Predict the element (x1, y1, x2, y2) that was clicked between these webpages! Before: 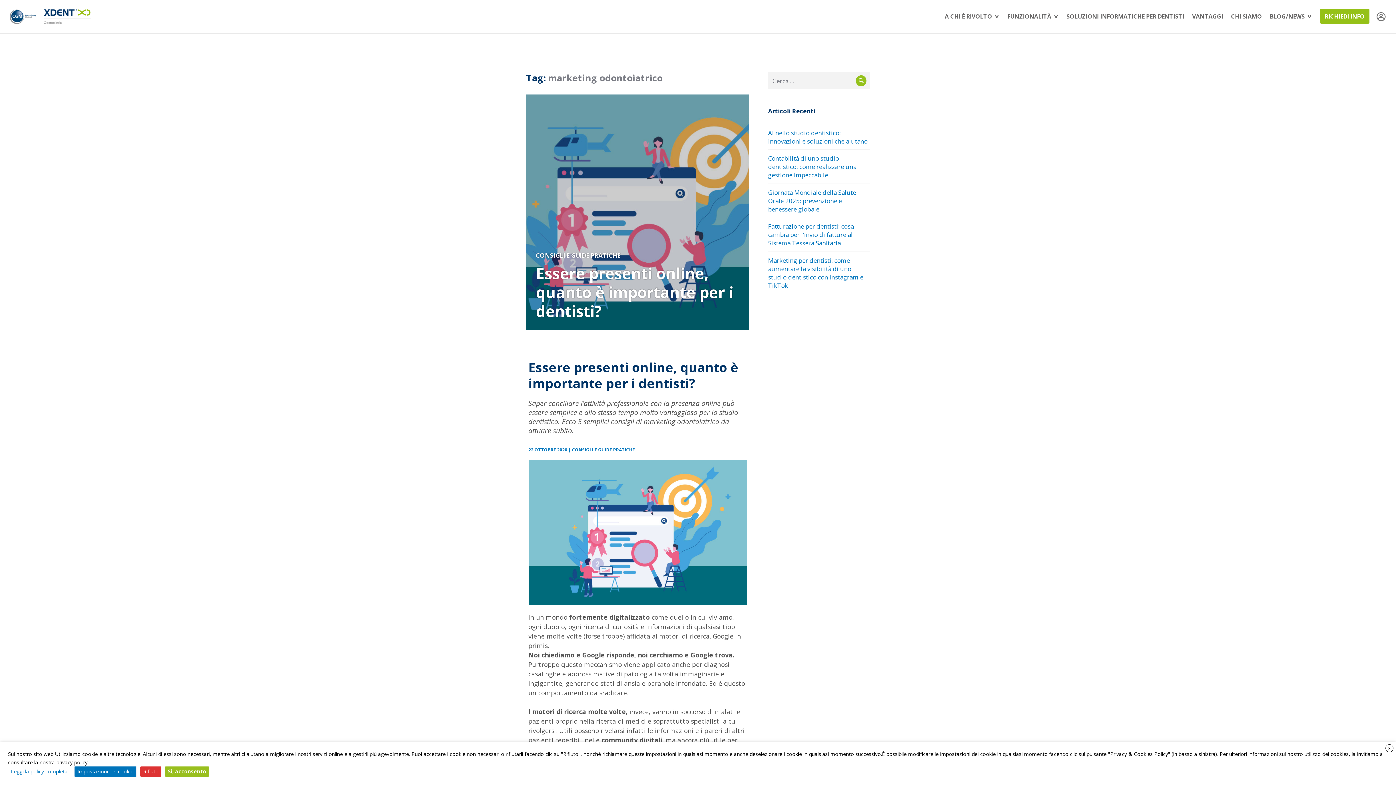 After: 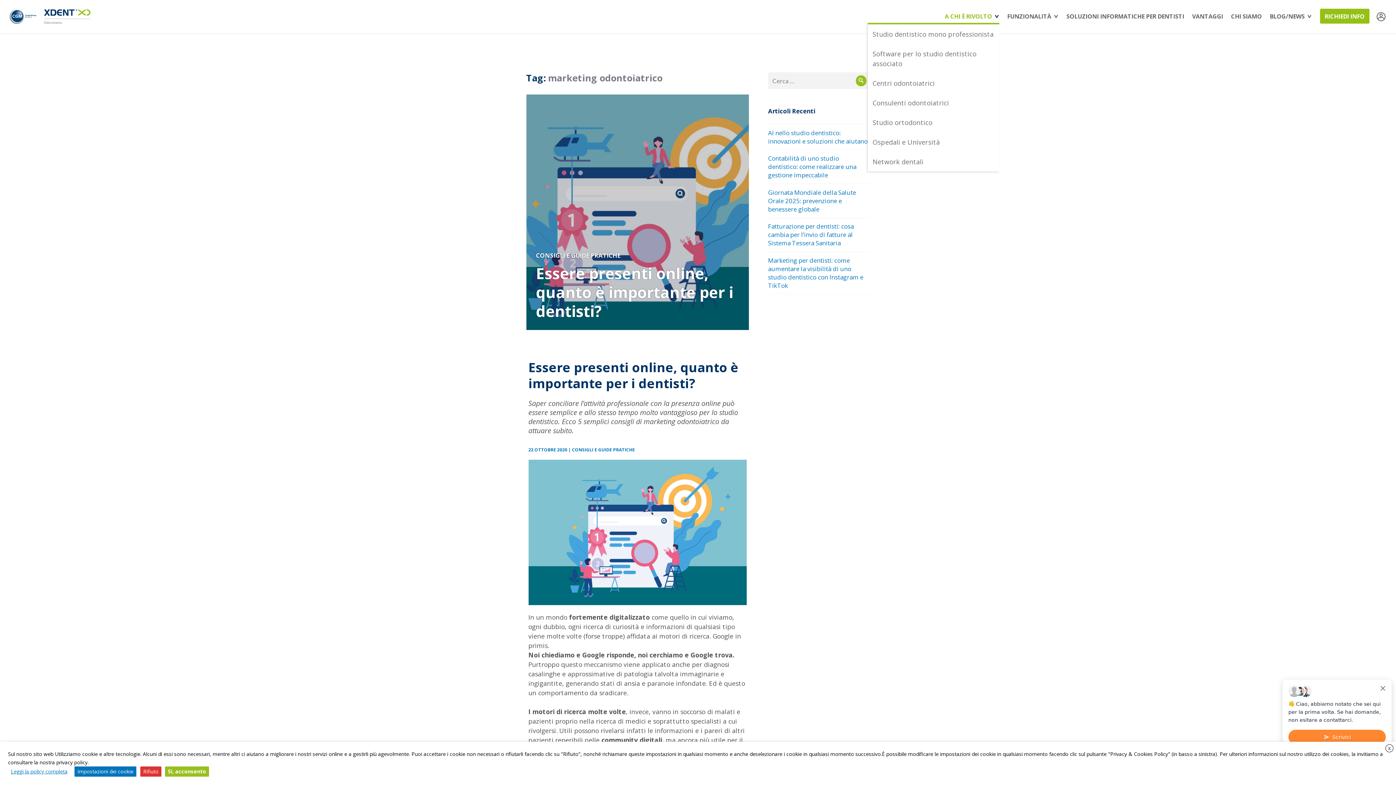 Action: label: A CHI È RIVOLTO bbox: (945, 10, 999, 23)